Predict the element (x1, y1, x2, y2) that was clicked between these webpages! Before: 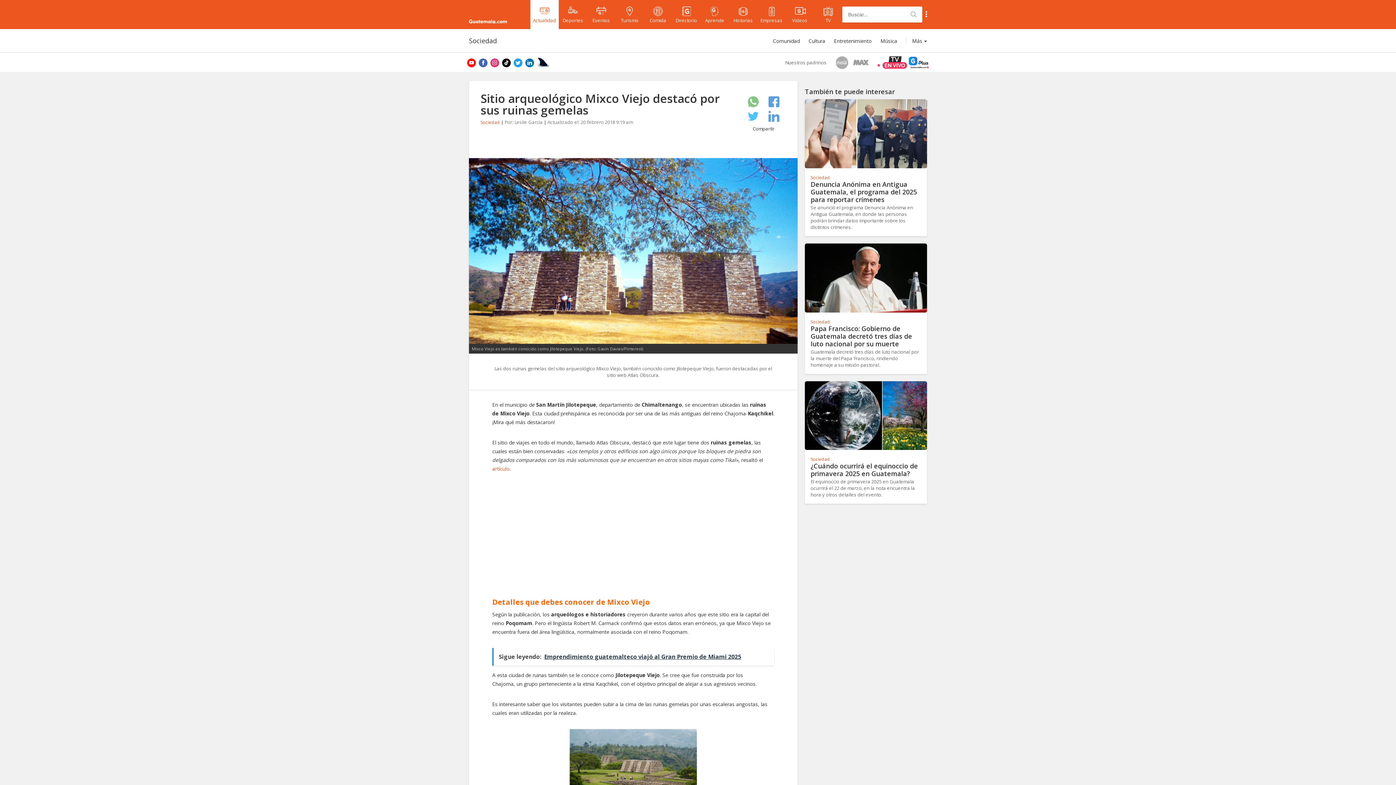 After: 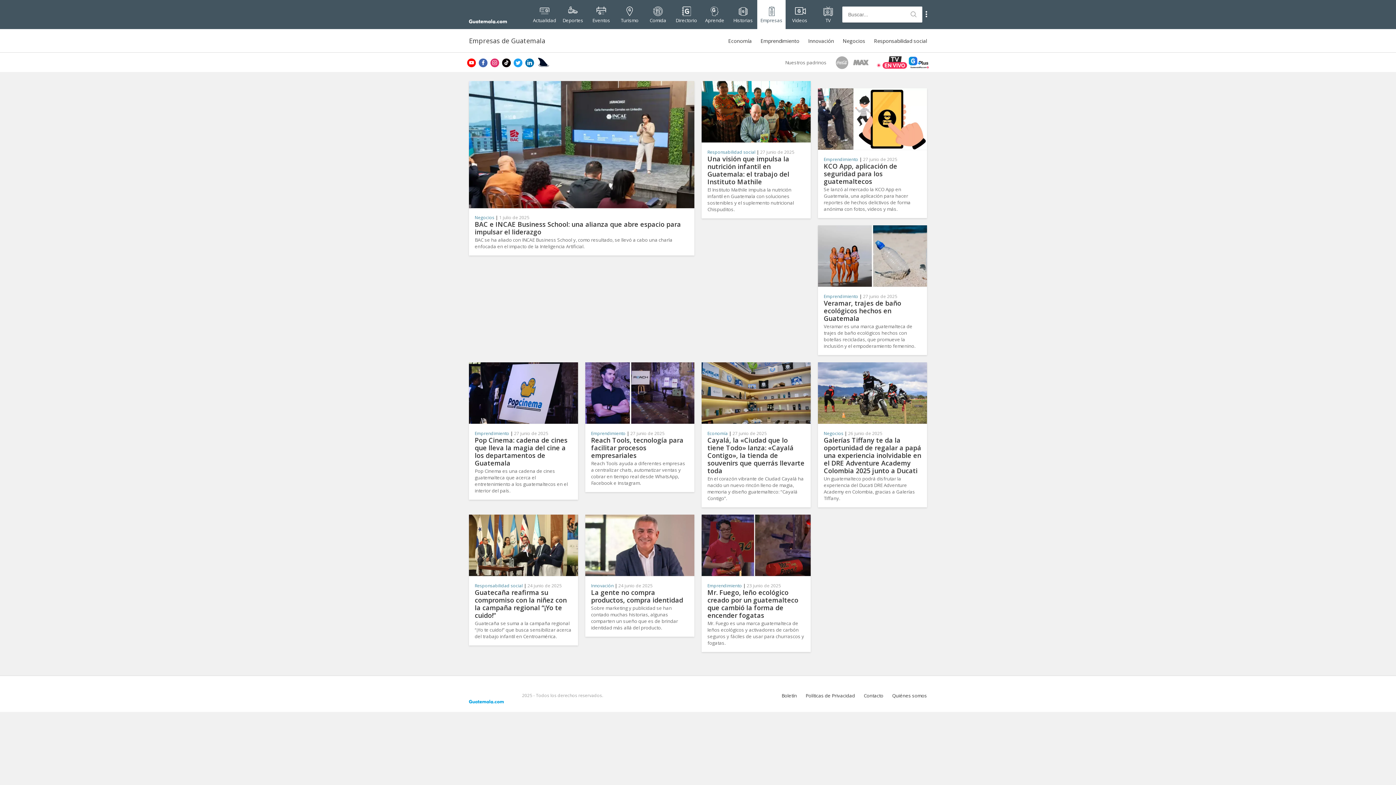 Action: label: Empresas bbox: (757, 0, 785, 29)